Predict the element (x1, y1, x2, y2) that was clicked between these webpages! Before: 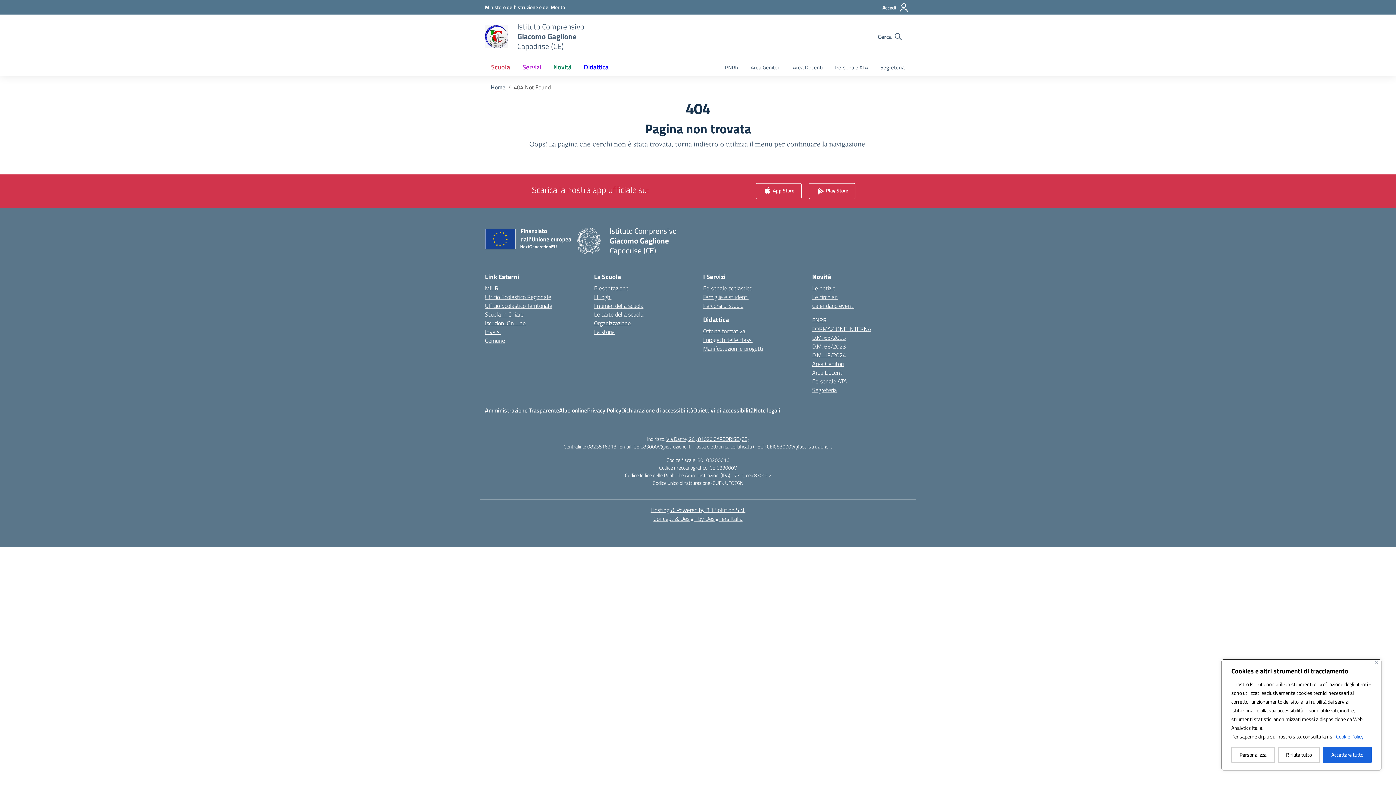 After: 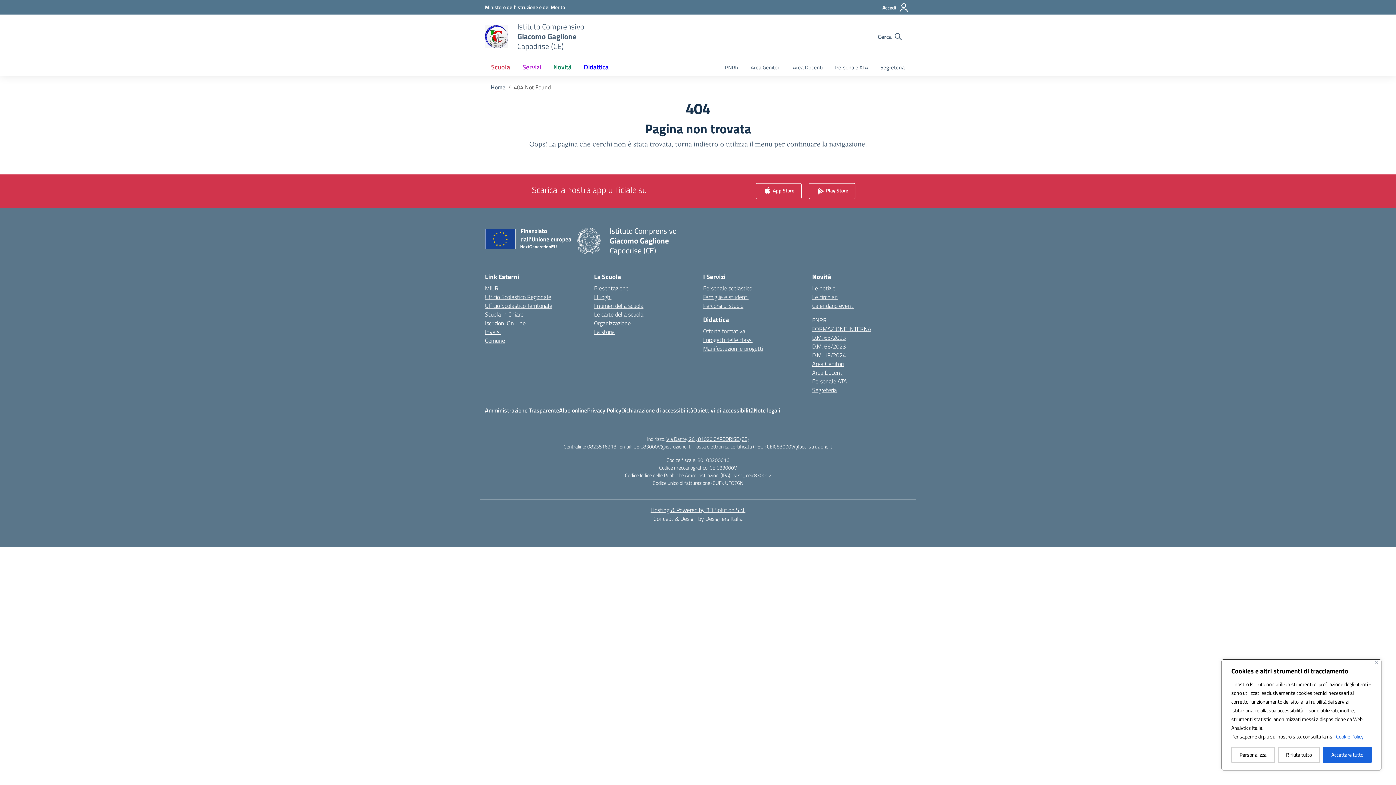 Action: bbox: (653, 514, 742, 523) label: Concept & Design by Designers Italia